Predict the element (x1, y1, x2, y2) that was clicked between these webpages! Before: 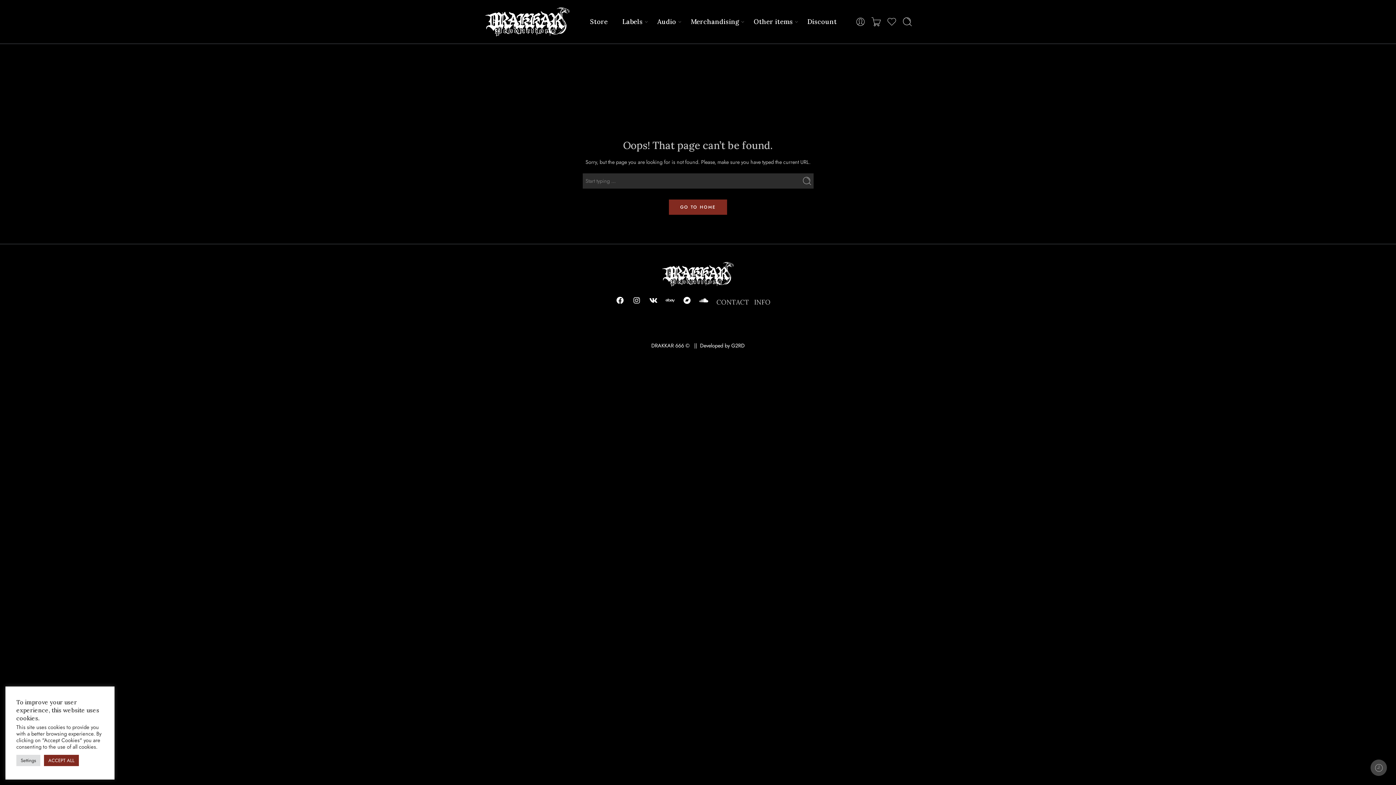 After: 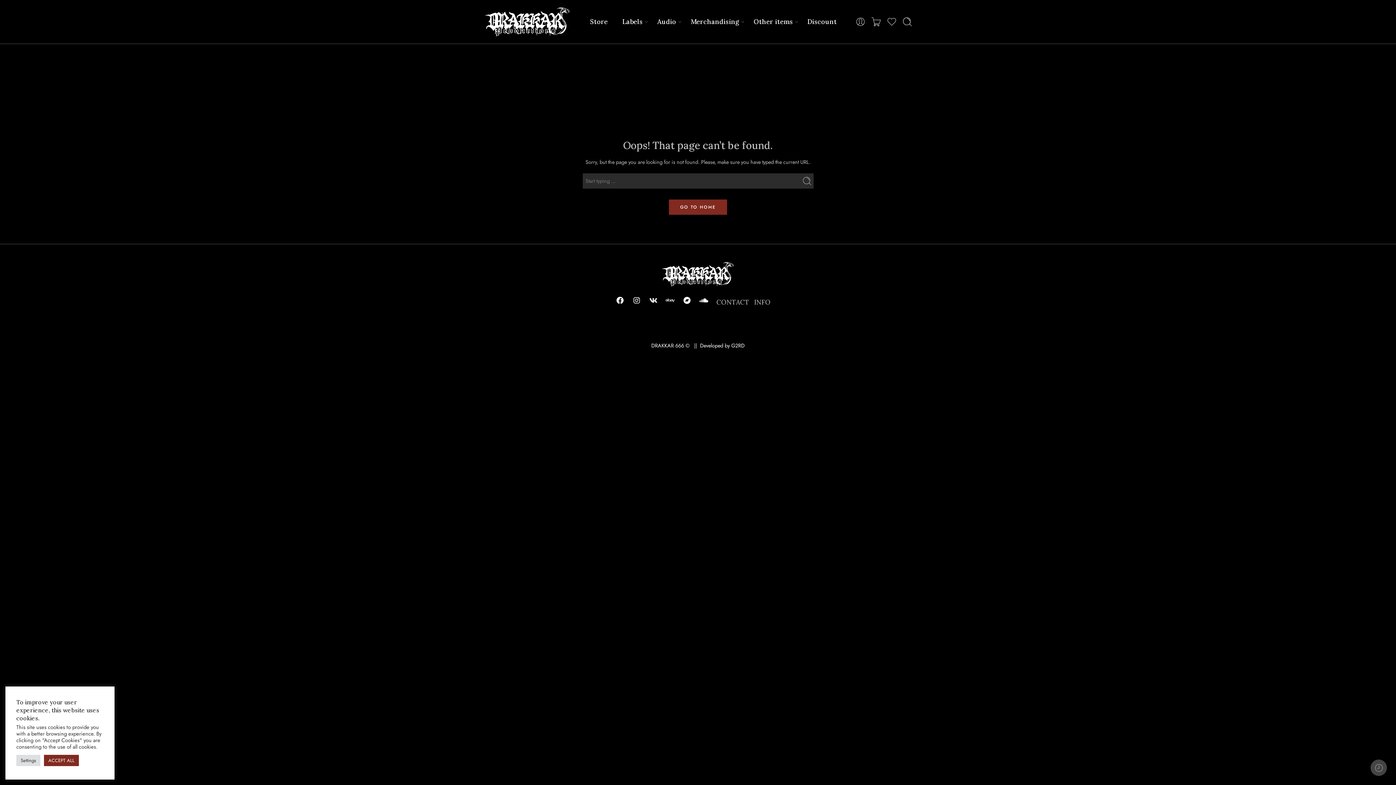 Action: bbox: (650, 297, 657, 304) label: Vk